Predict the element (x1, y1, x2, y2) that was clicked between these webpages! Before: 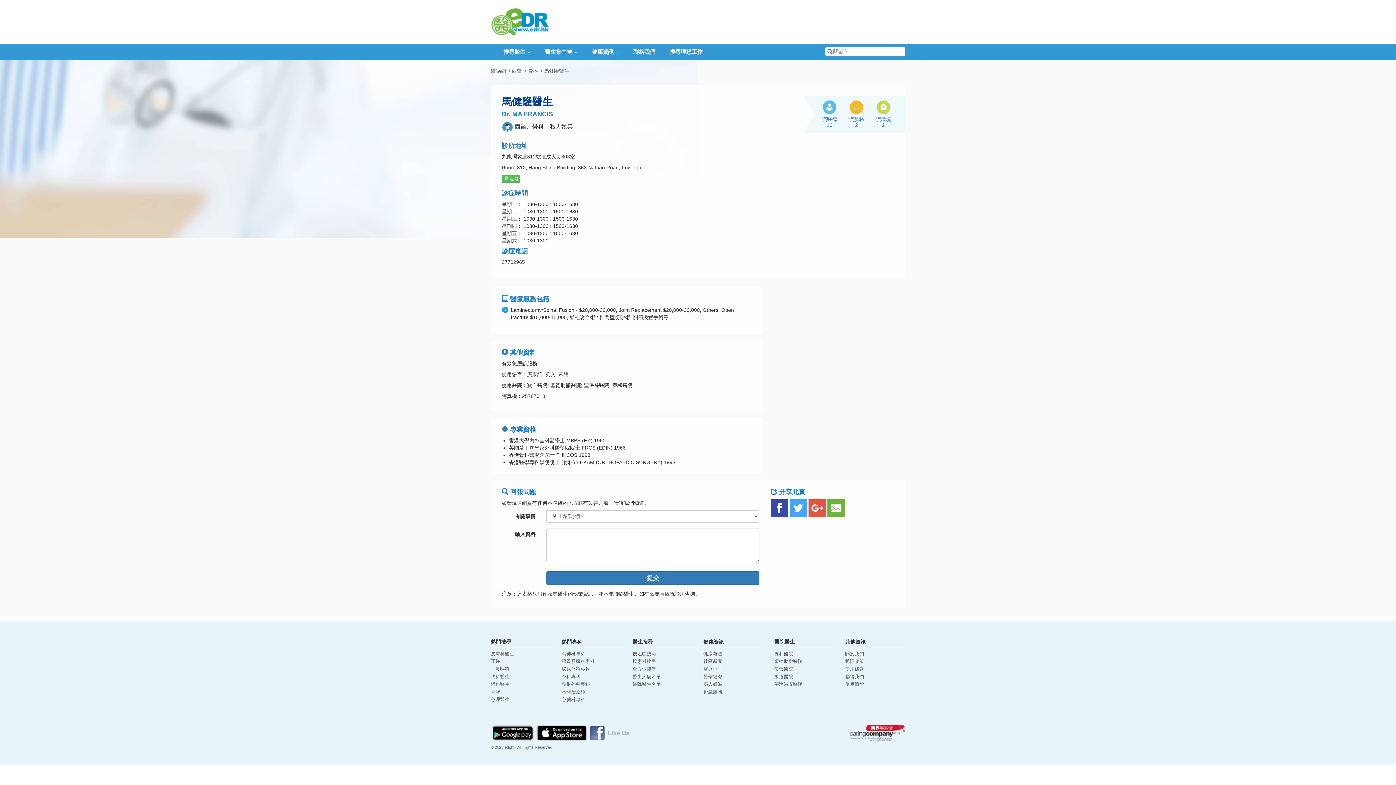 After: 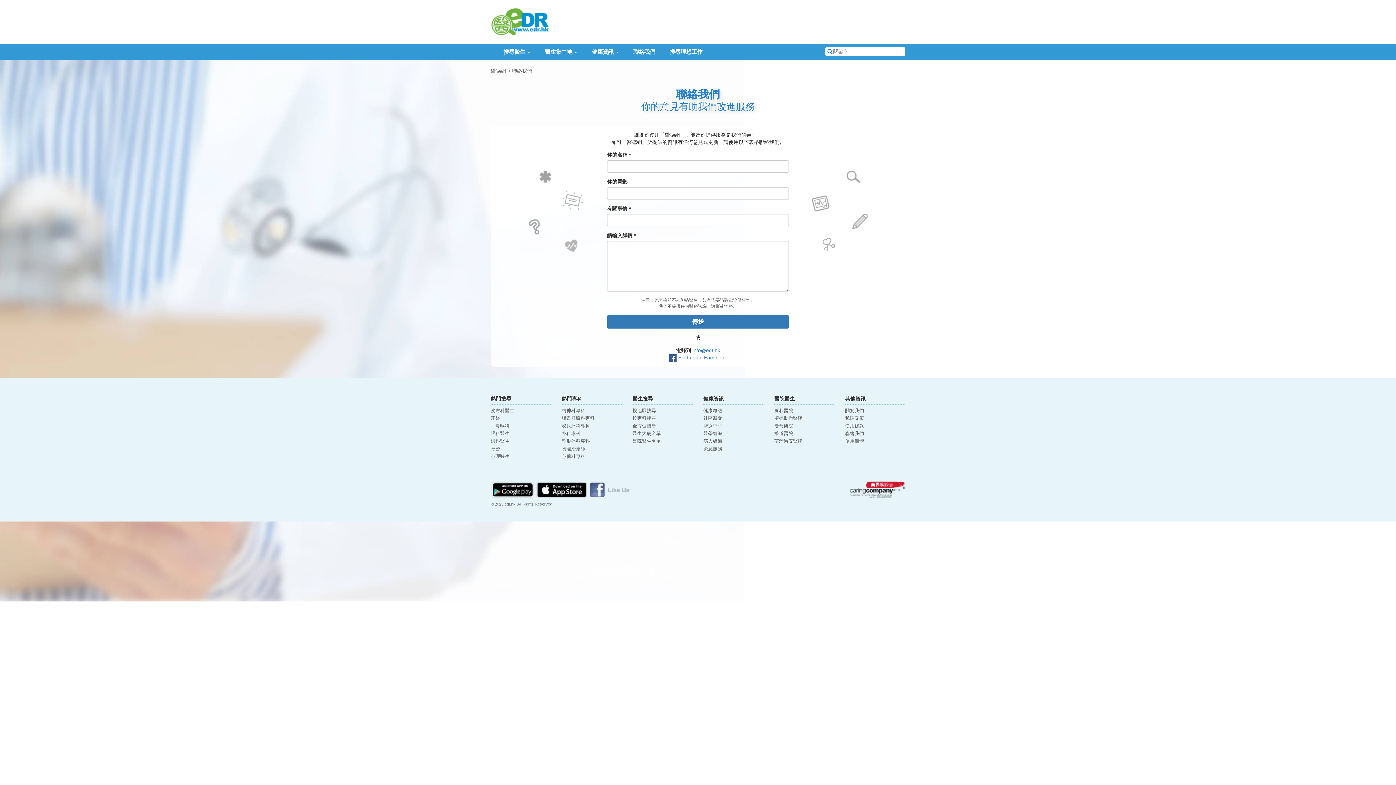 Action: label: 聯絡我們 bbox: (626, 43, 662, 60)